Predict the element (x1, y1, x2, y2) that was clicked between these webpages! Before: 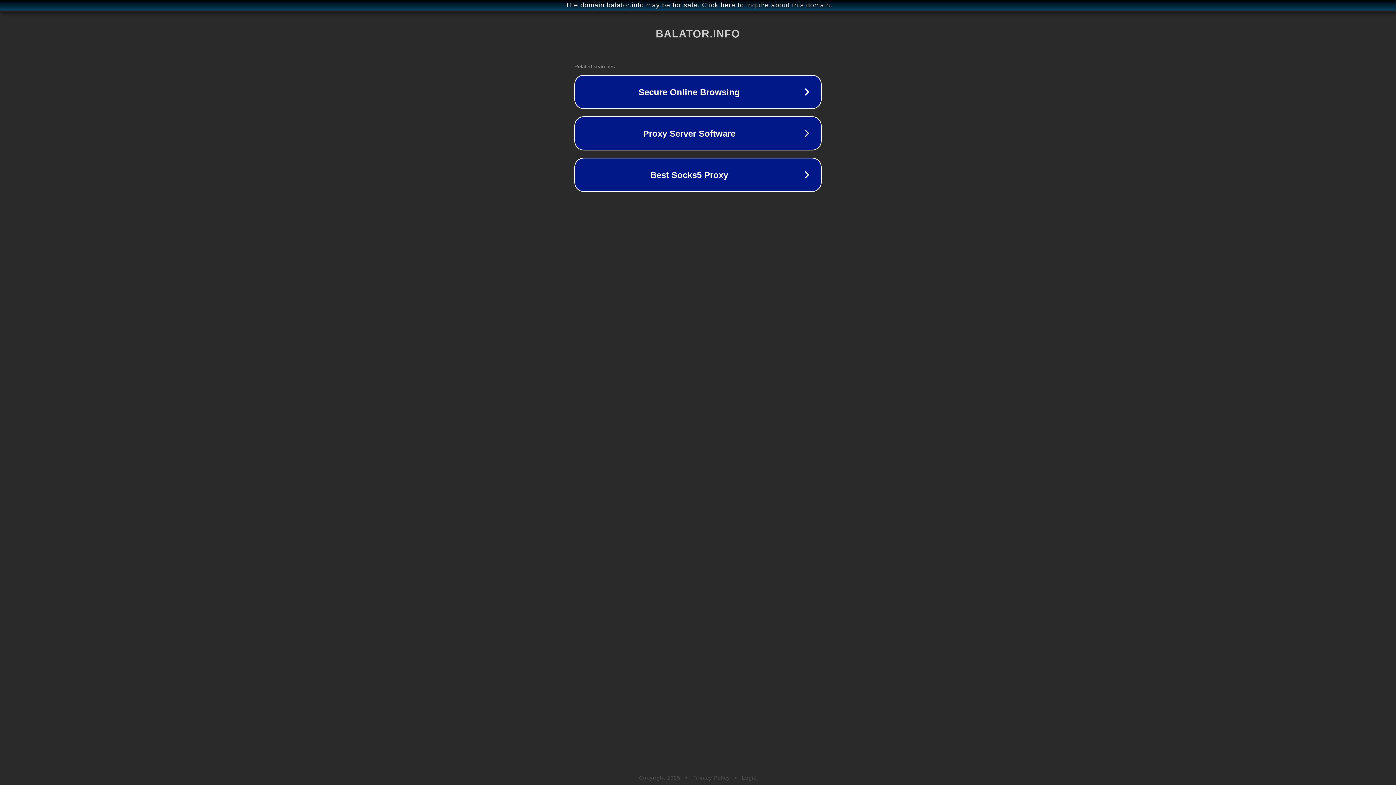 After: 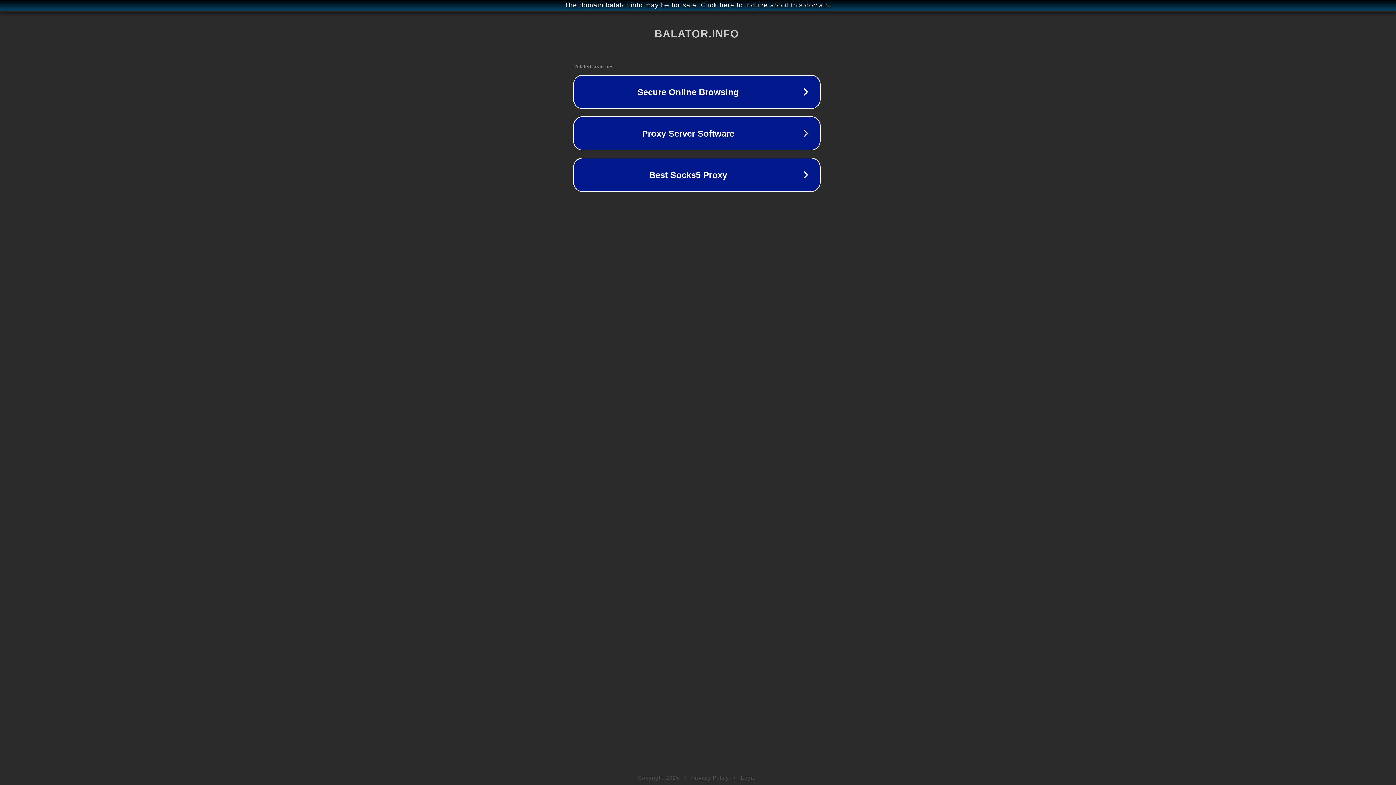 Action: bbox: (1, 1, 1397, 9) label: The domain balator.info may be for sale. Click here to inquire about this domain.